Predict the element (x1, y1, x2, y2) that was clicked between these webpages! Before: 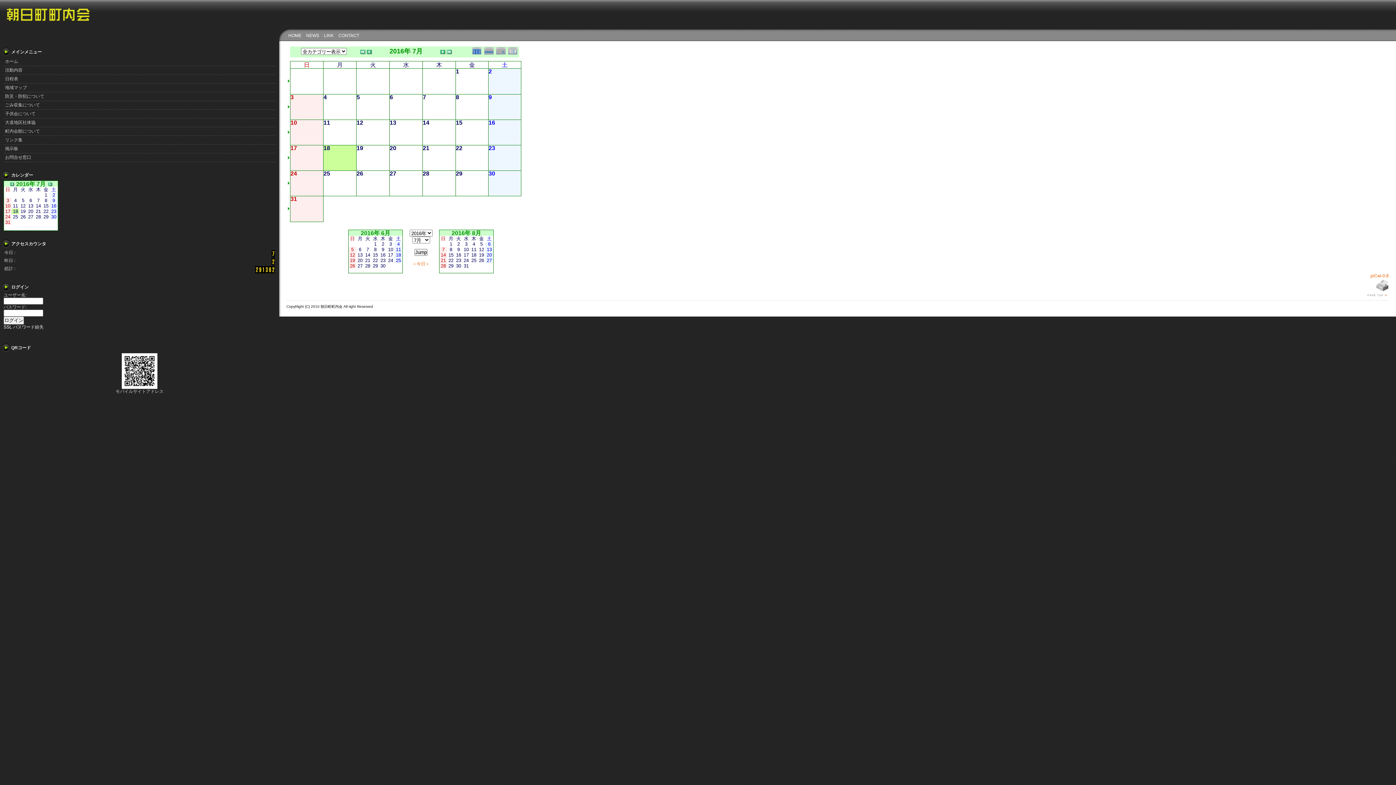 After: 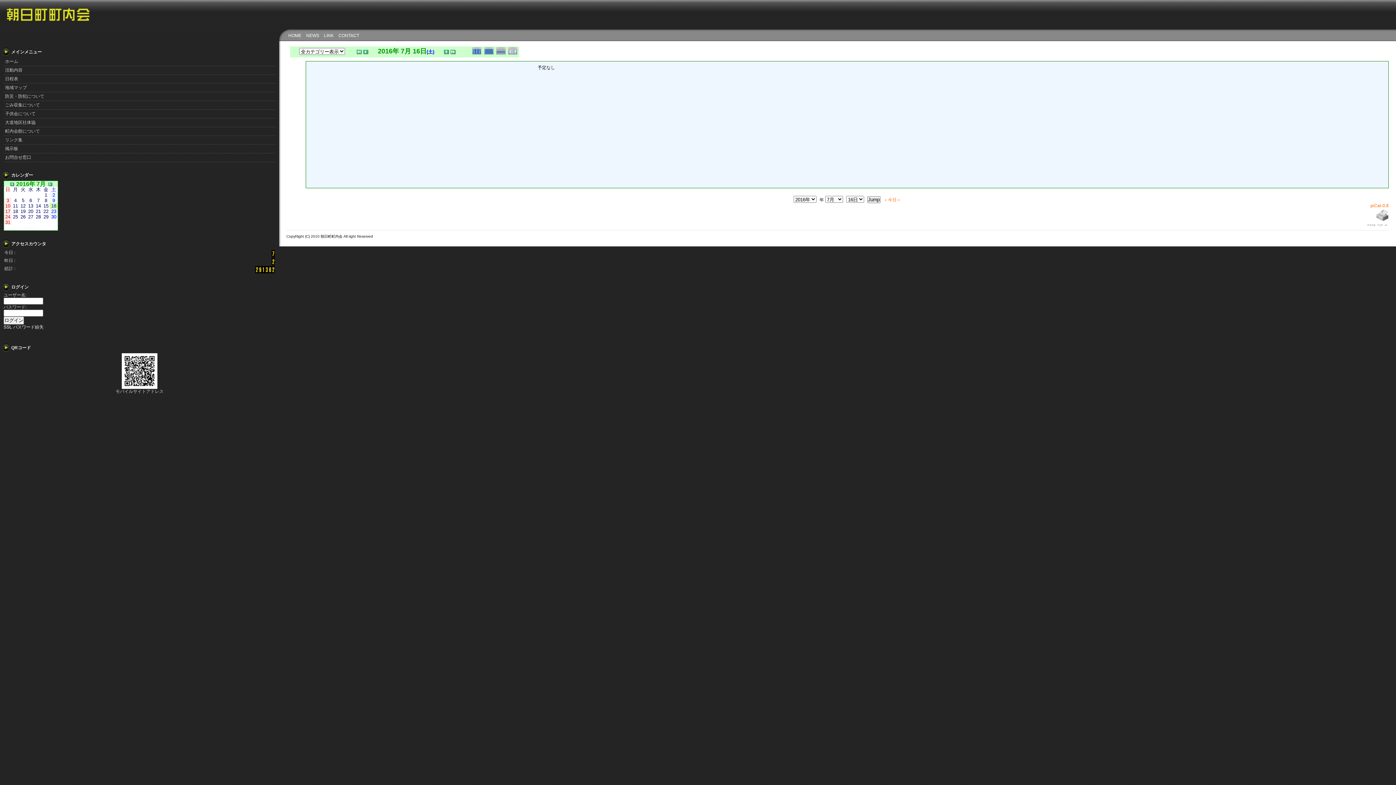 Action: label: 16 bbox: (488, 120, 495, 125)